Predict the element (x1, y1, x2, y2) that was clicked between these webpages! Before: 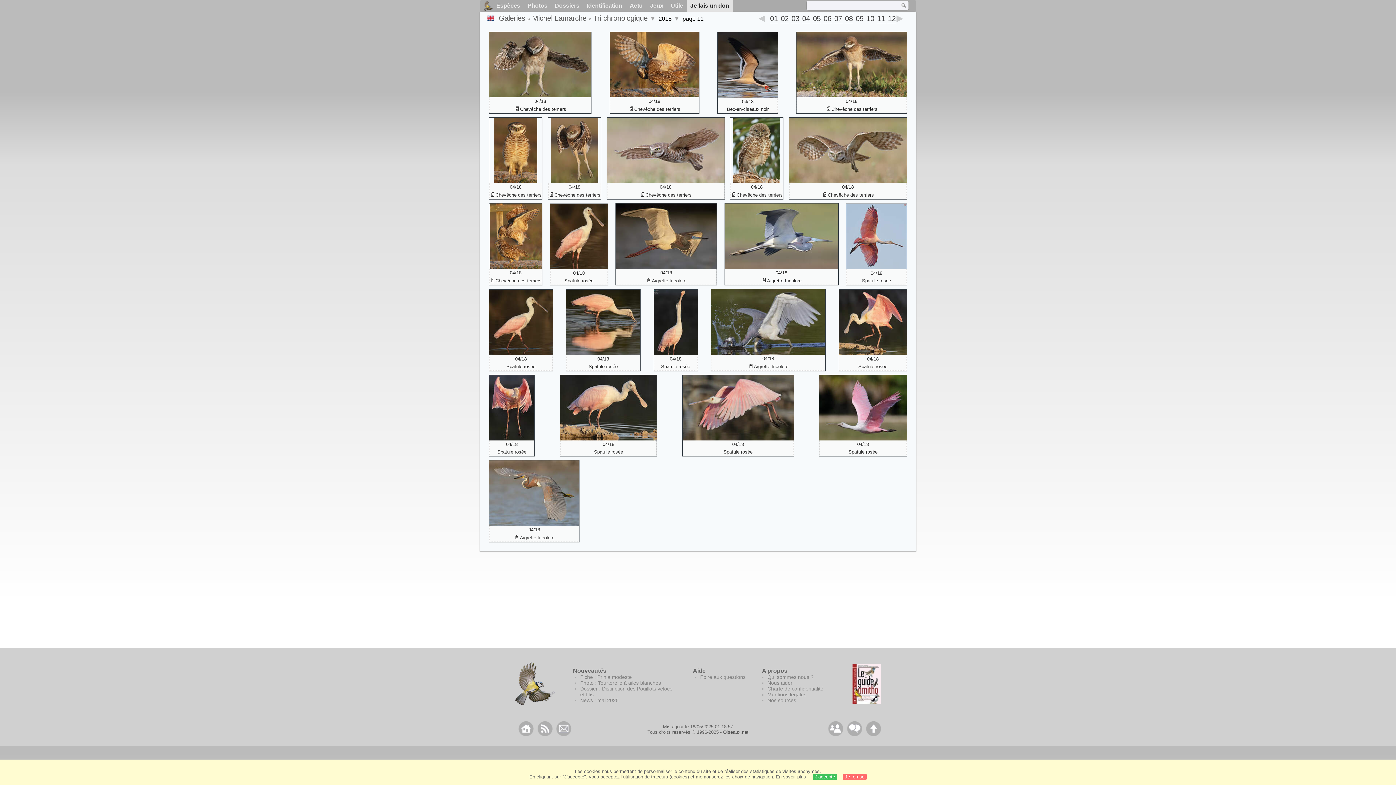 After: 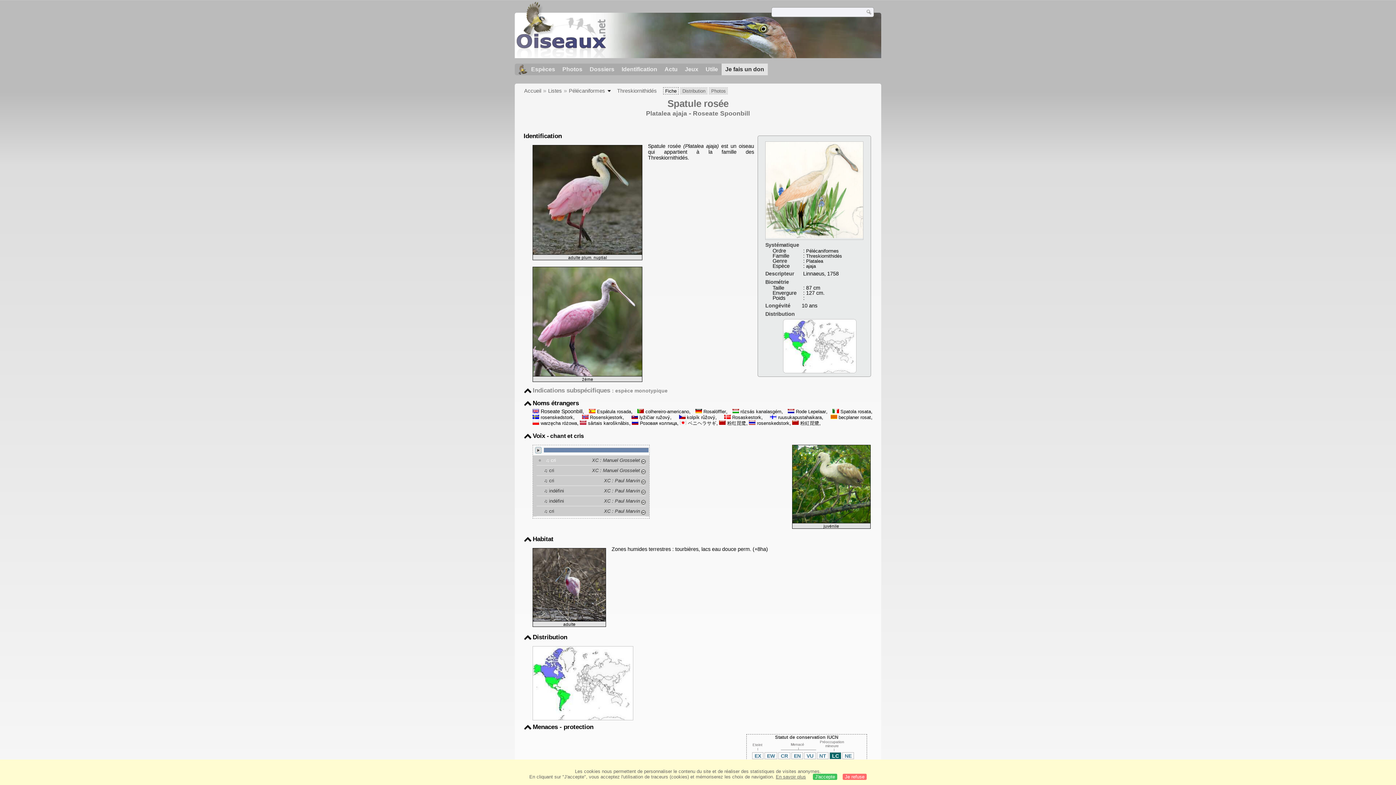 Action: label: Spatule rosée bbox: (683, 448, 793, 456)